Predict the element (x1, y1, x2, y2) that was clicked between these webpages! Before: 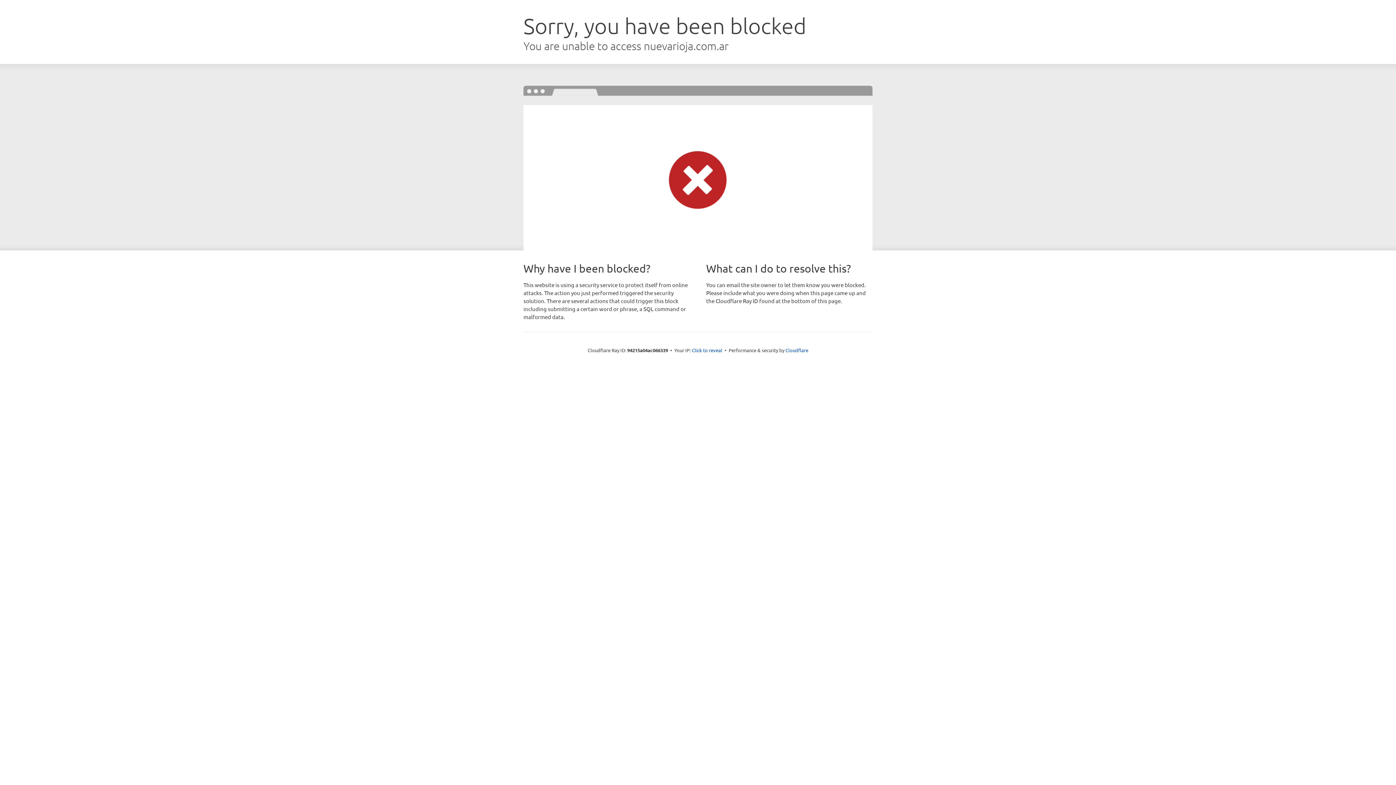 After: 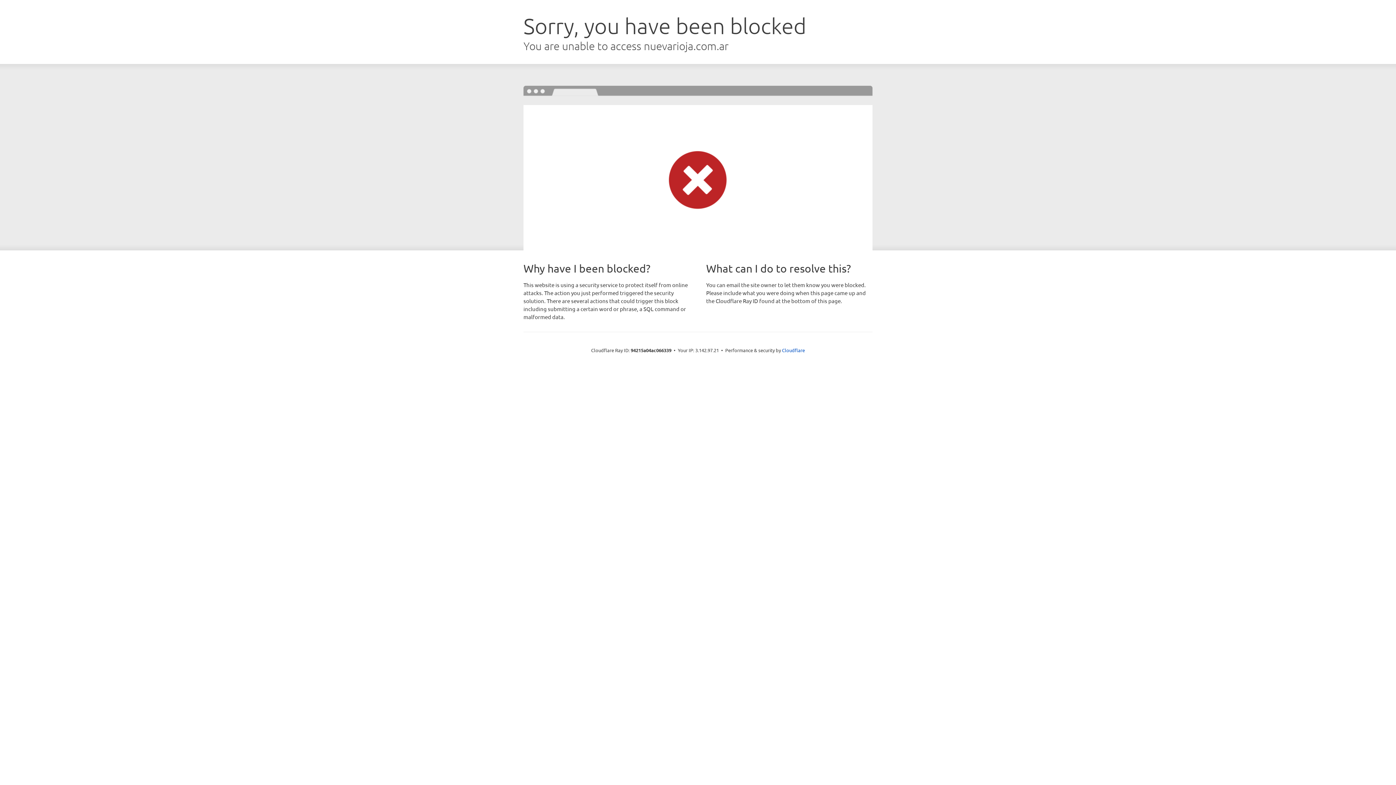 Action: bbox: (692, 346, 722, 353) label: Click to reveal